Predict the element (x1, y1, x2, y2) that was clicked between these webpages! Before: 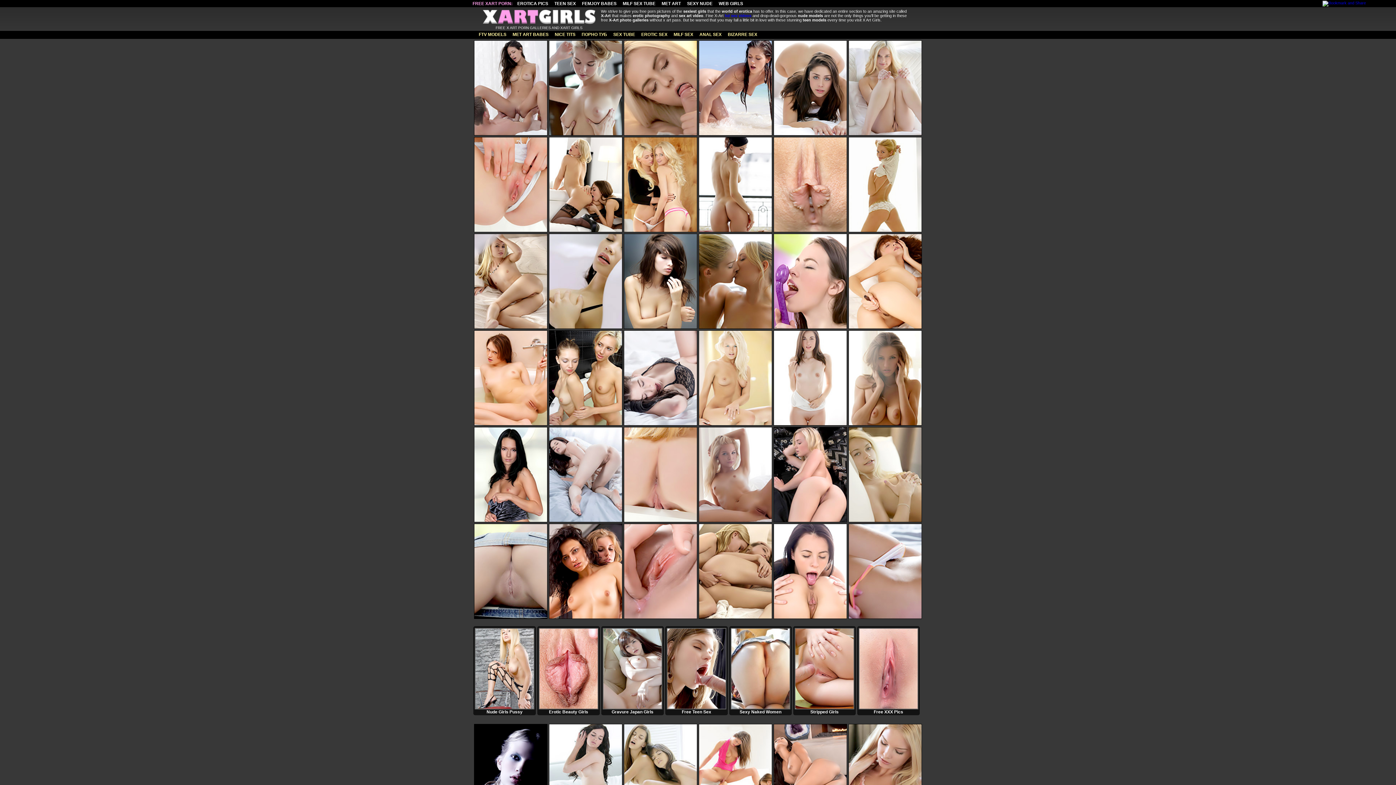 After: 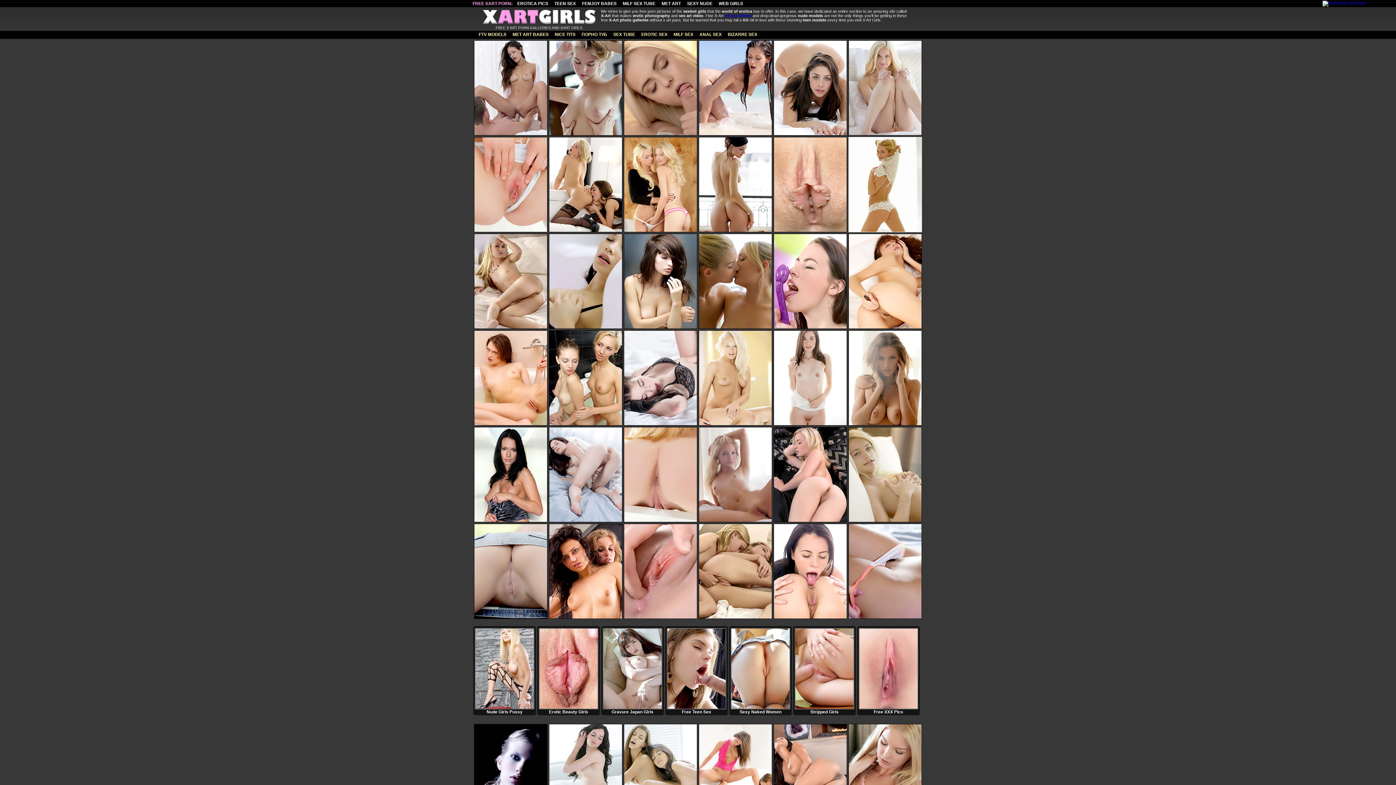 Action: bbox: (847, 228, 922, 233)